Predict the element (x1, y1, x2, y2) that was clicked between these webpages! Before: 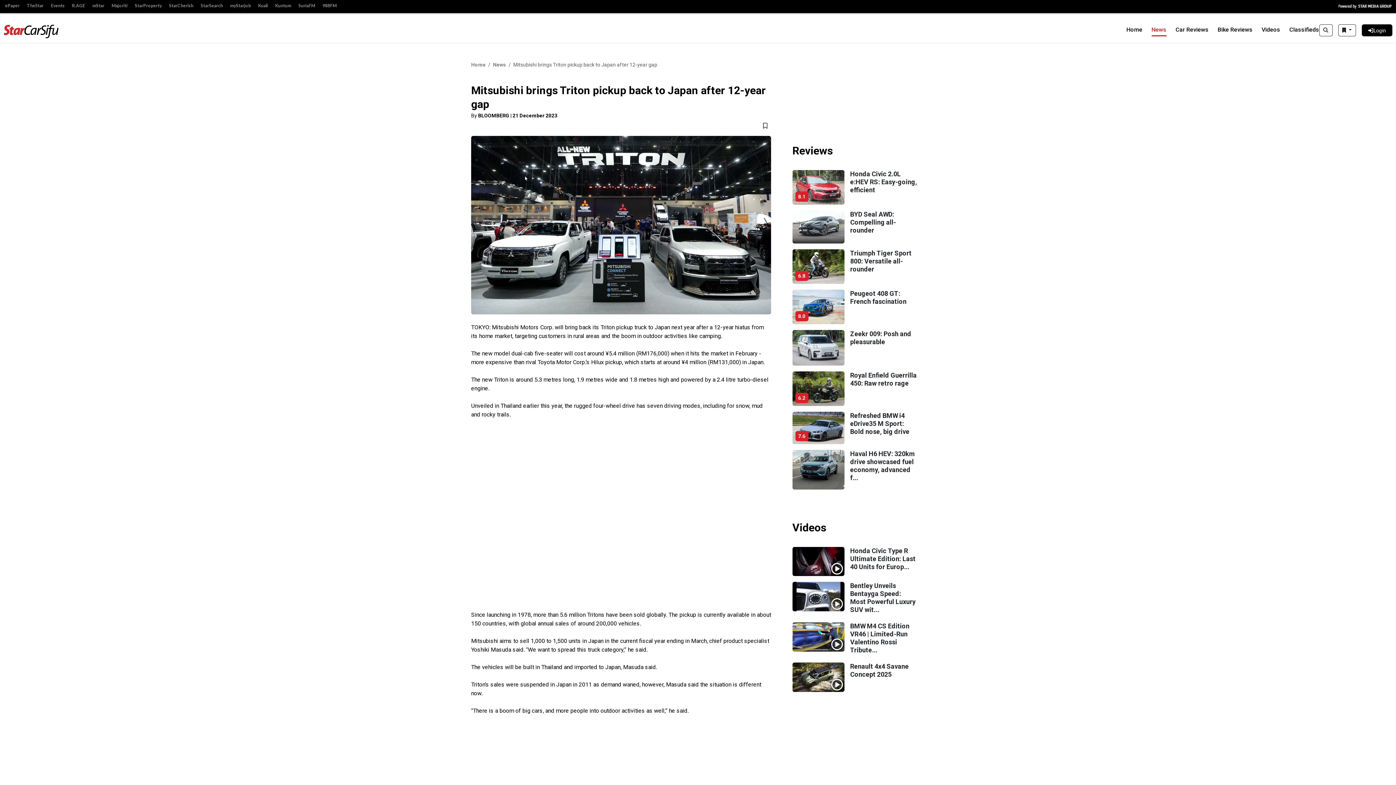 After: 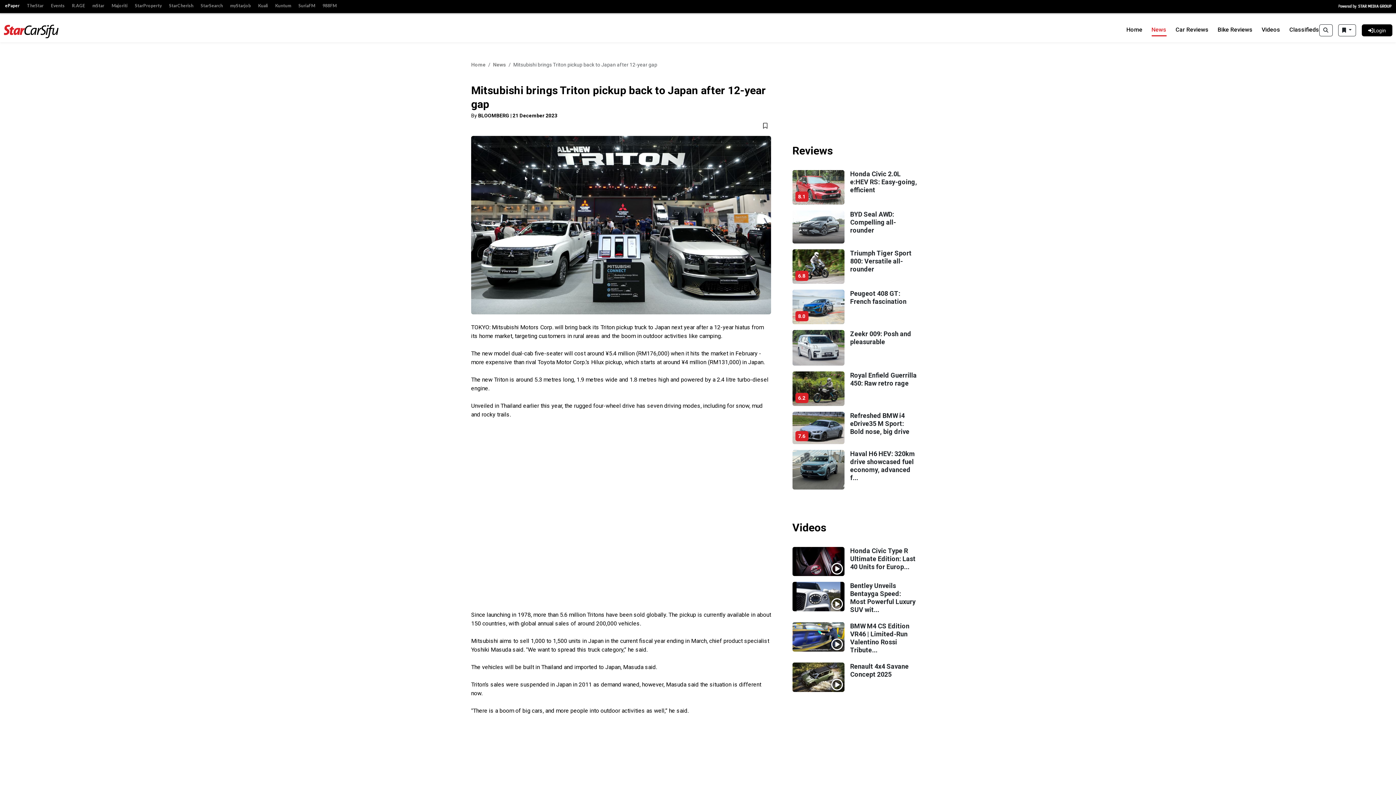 Action: label: ePaper bbox: (1, 1, 23, 10)